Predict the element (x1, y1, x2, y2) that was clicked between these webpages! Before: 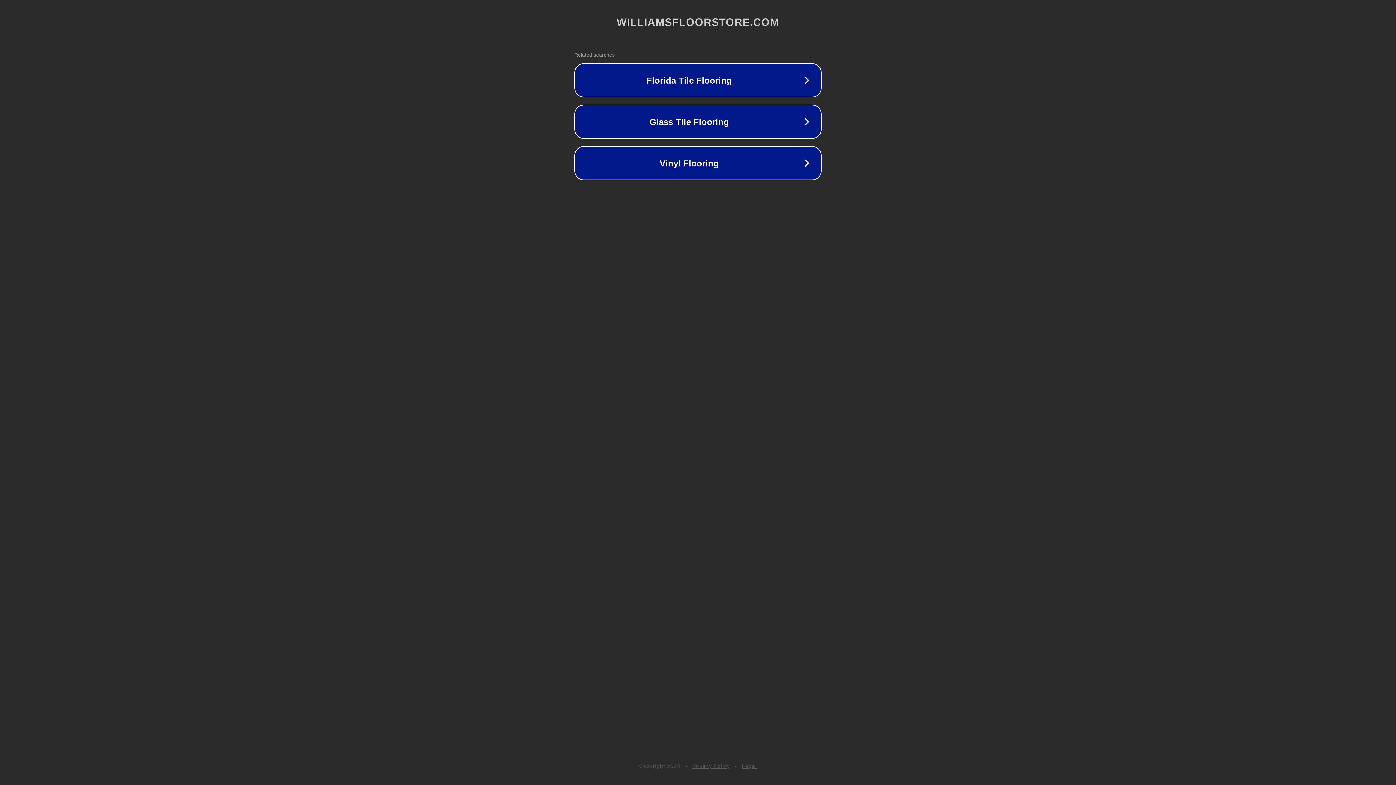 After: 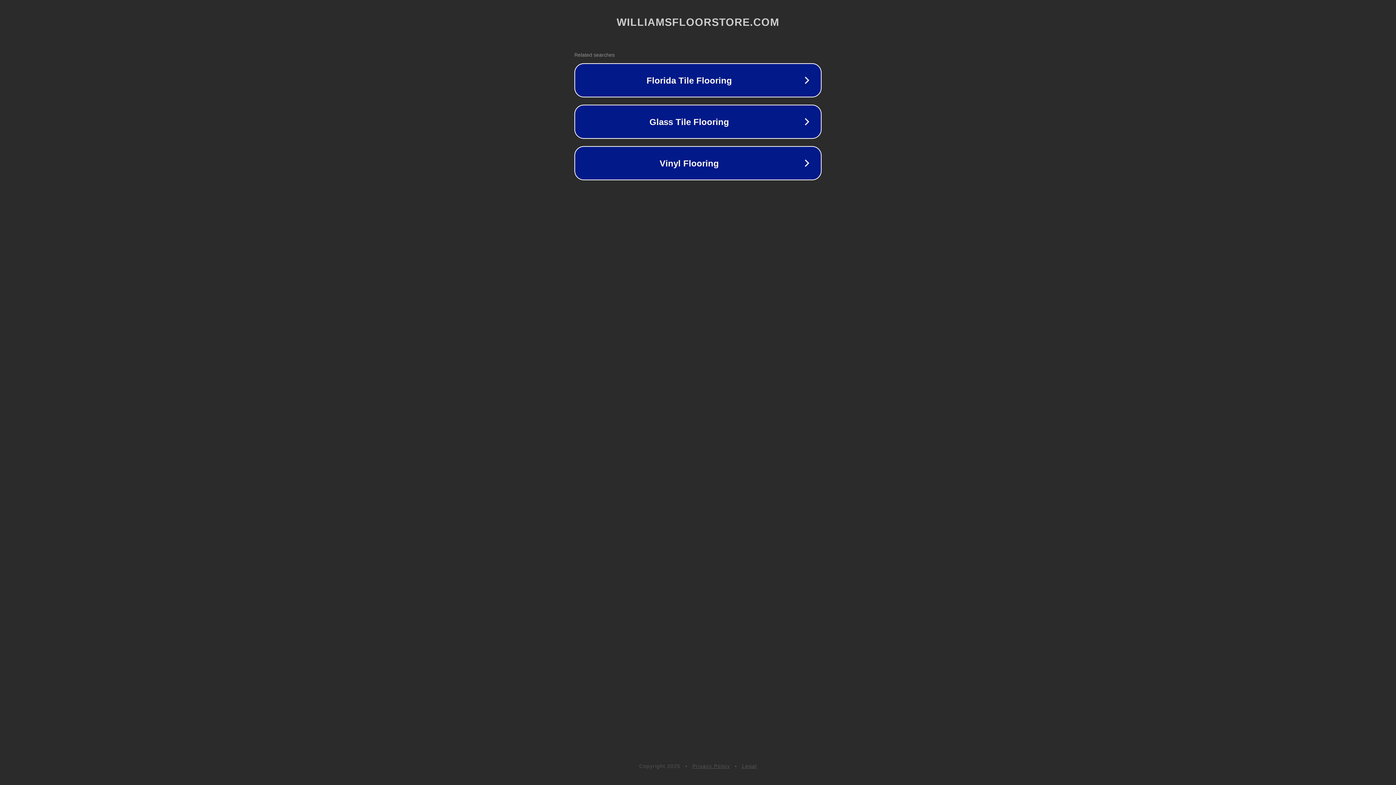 Action: label: Legal bbox: (742, 763, 757, 769)